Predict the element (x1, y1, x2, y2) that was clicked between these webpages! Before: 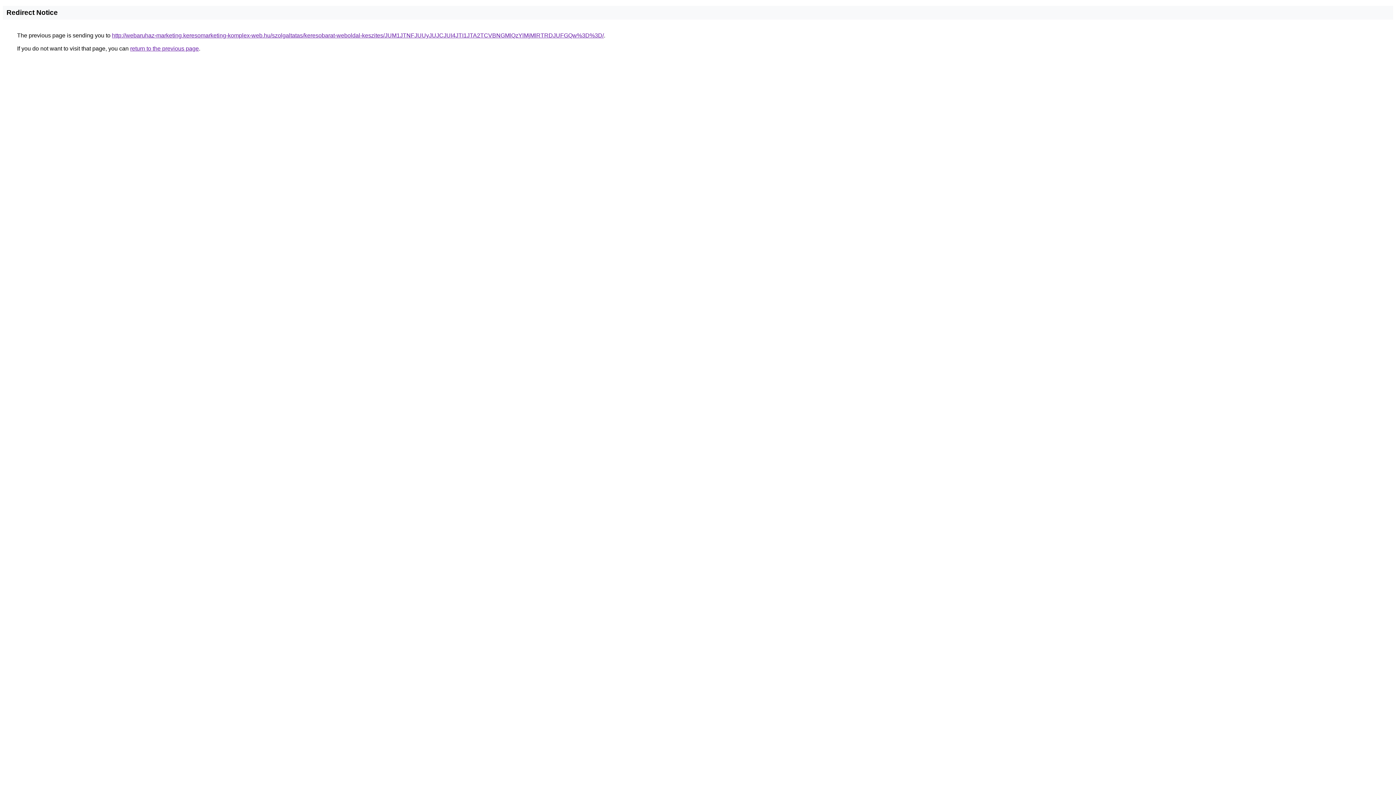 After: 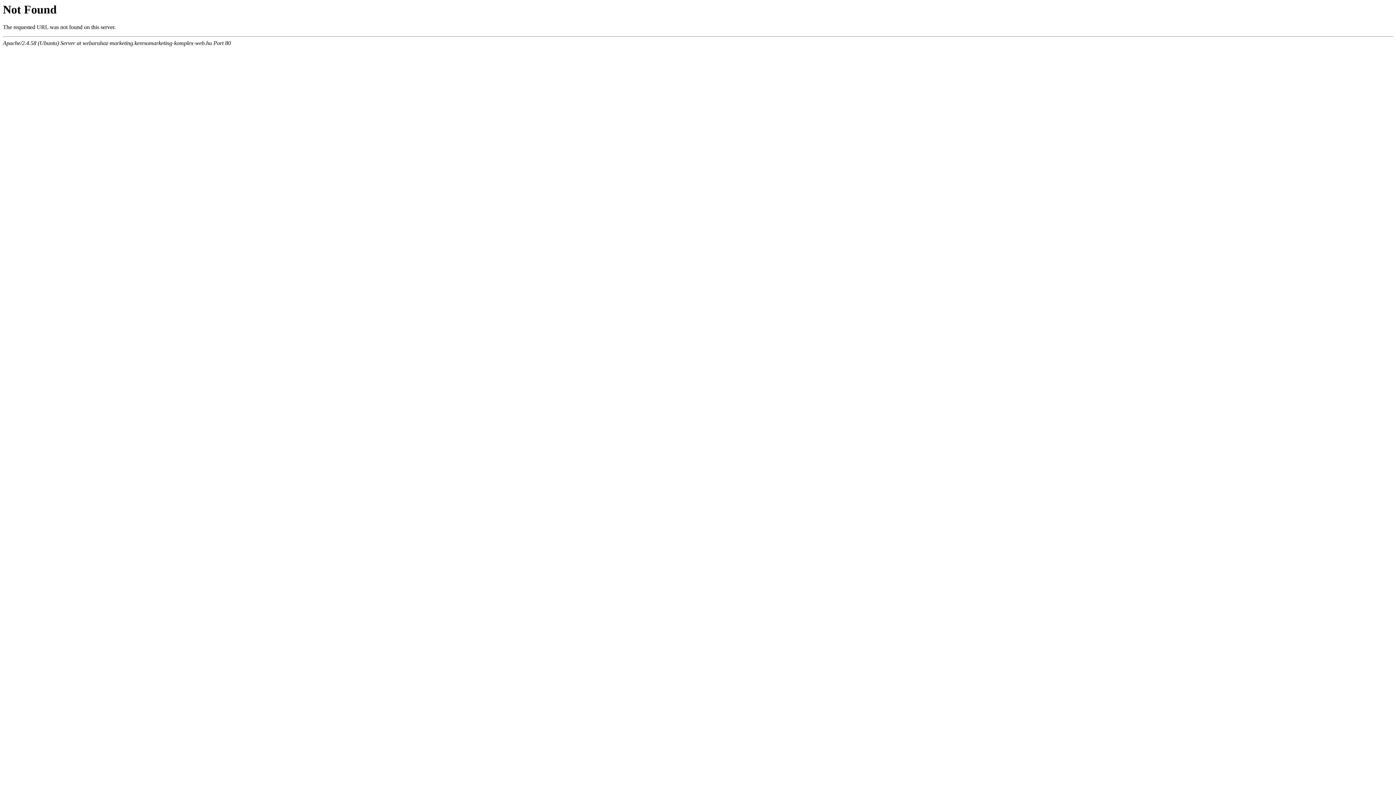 Action: bbox: (112, 32, 604, 38) label: http://webaruhaz-marketing.keresomarketing-komplex-web.hu/szolgaltatas/keresobarat-weboldal-keszites/JUM1JTNFJUUyJUJCJUI4JTI1JTA2TCVBNGMlQzYlMjMlRTRDJUFGQw%3D%3D/